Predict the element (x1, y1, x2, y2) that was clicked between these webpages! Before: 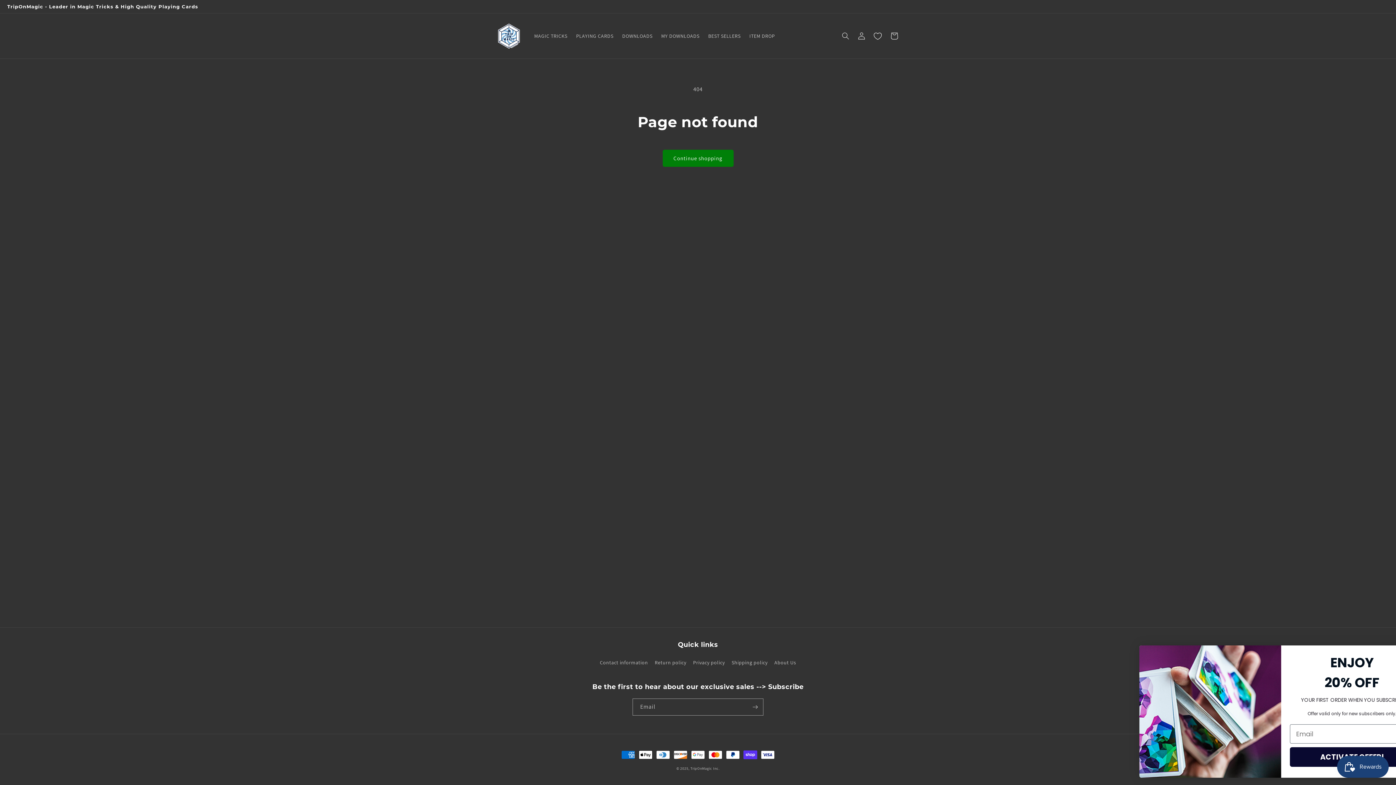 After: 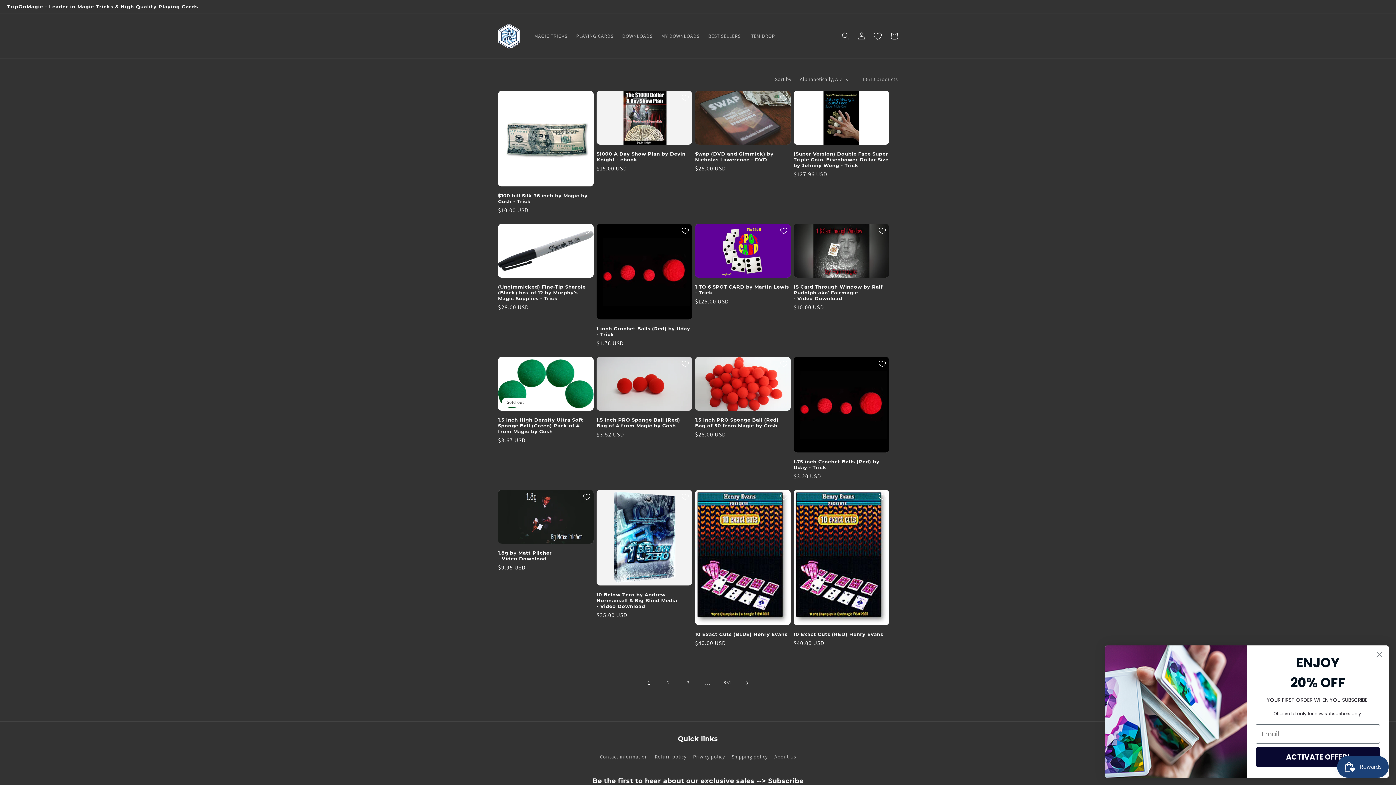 Action: label: Continue shopping bbox: (662, 149, 733, 166)